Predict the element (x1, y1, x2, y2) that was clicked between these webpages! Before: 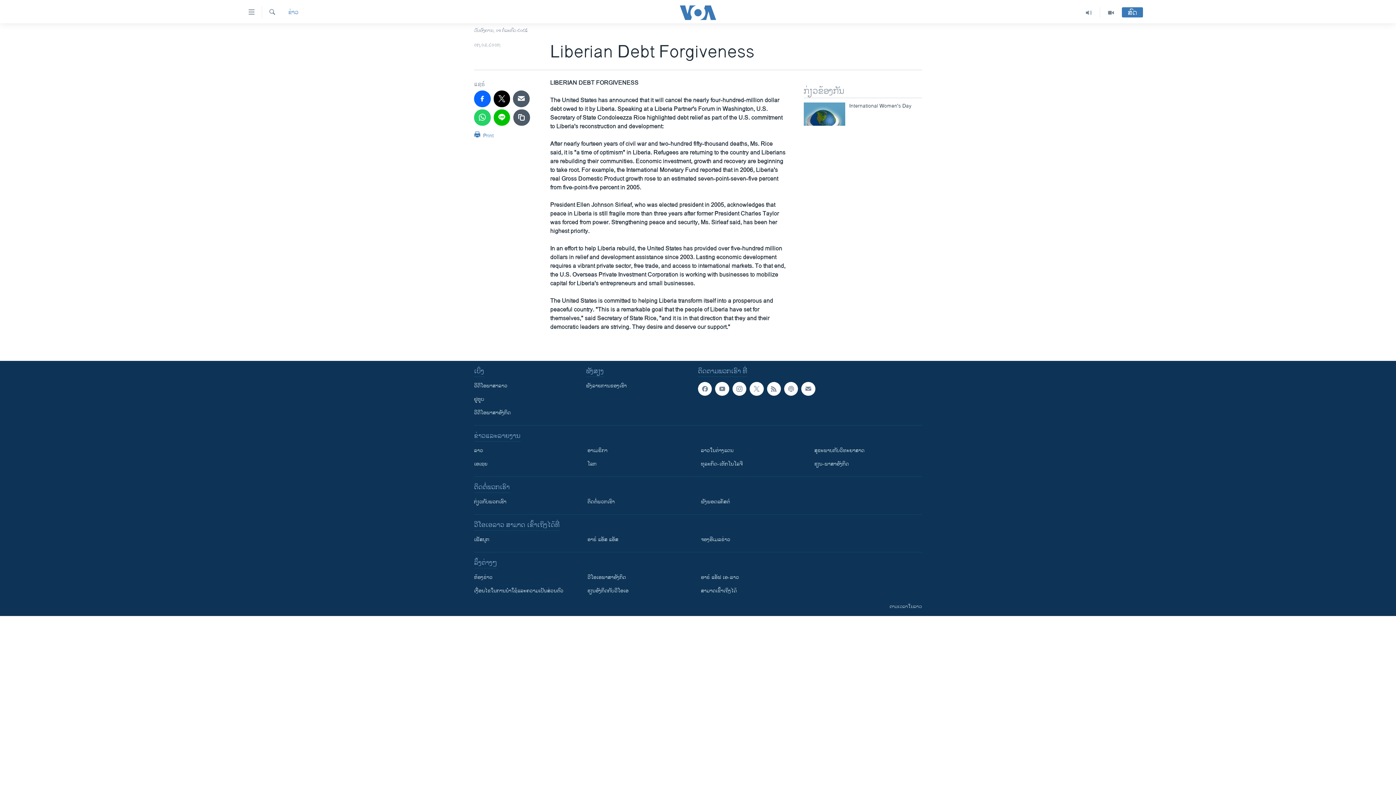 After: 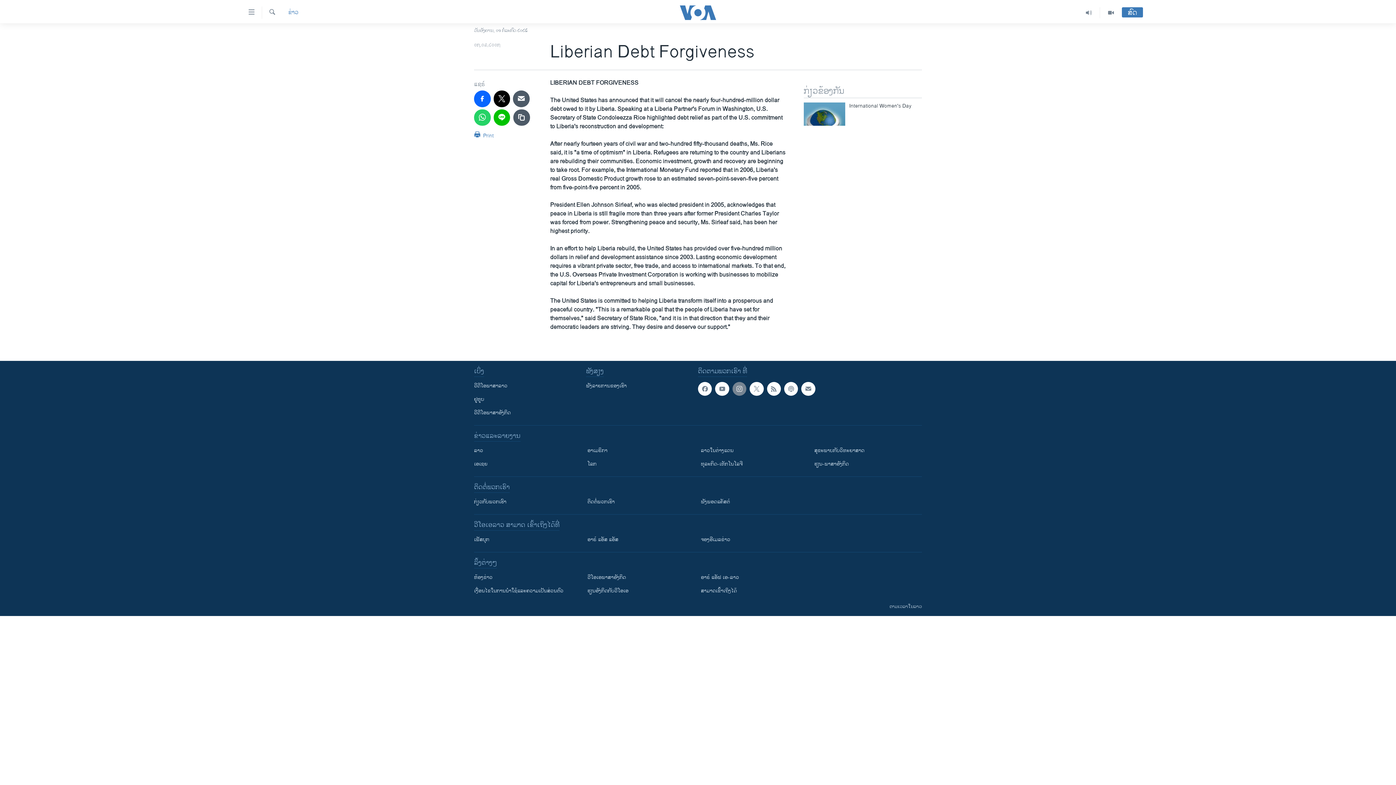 Action: bbox: (732, 382, 746, 396)